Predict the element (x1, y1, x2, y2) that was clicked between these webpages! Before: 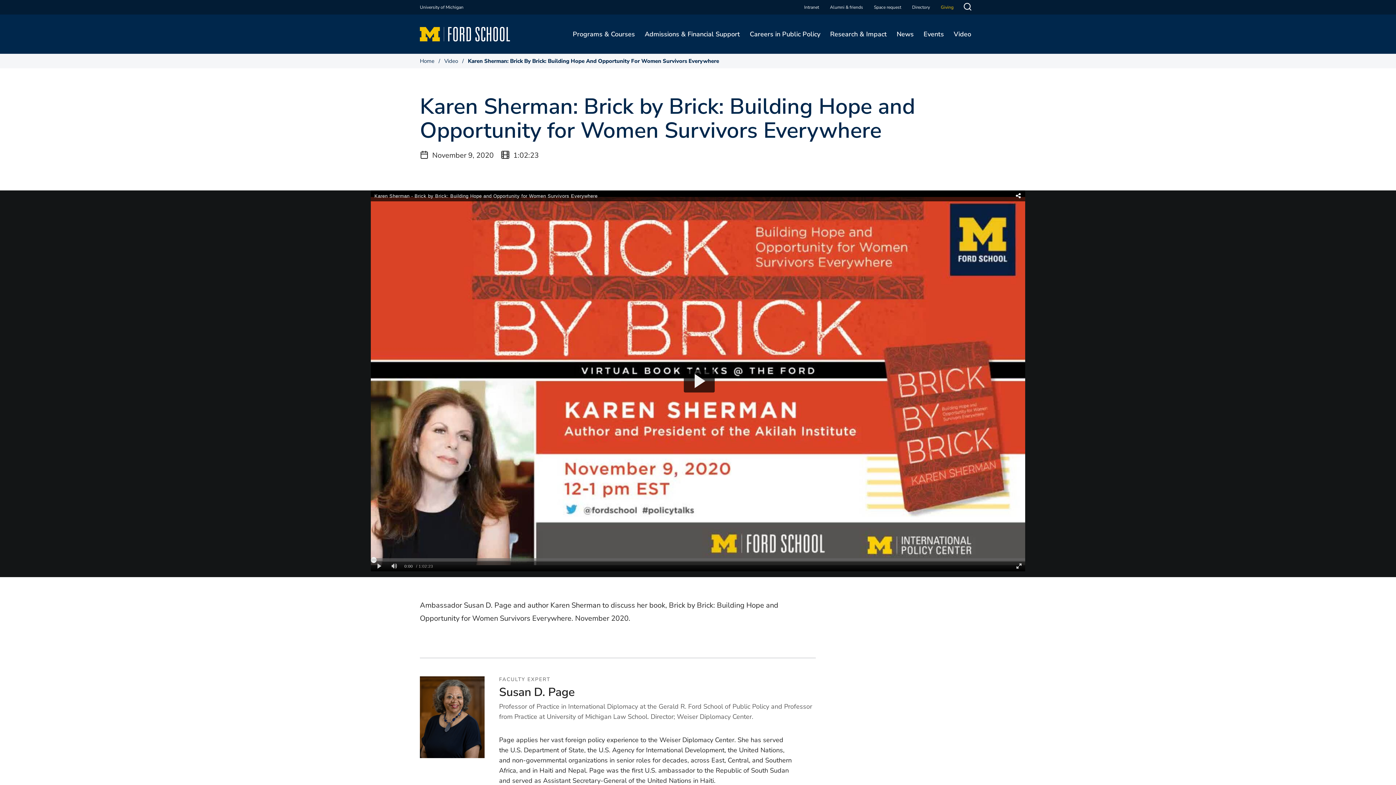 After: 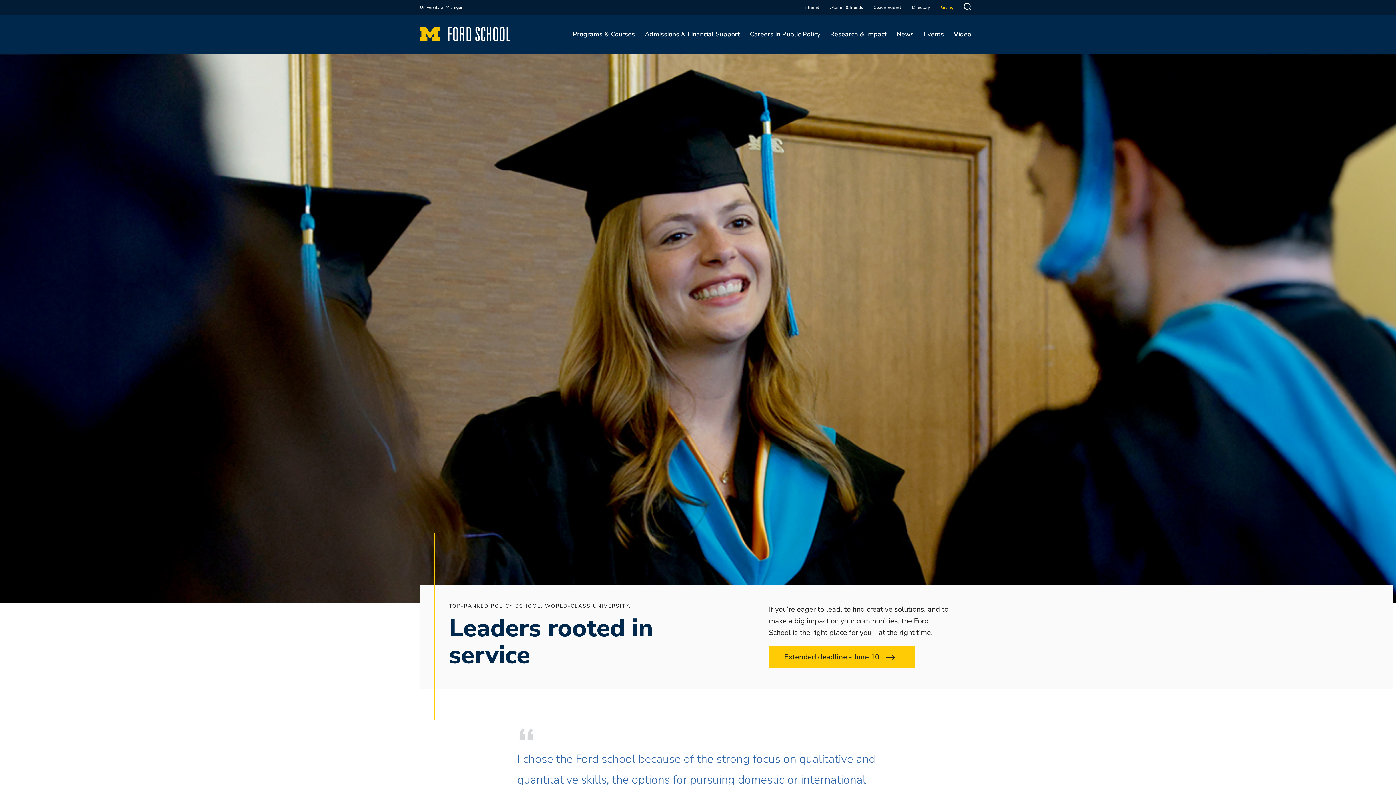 Action: bbox: (420, 57, 434, 64) label: Home